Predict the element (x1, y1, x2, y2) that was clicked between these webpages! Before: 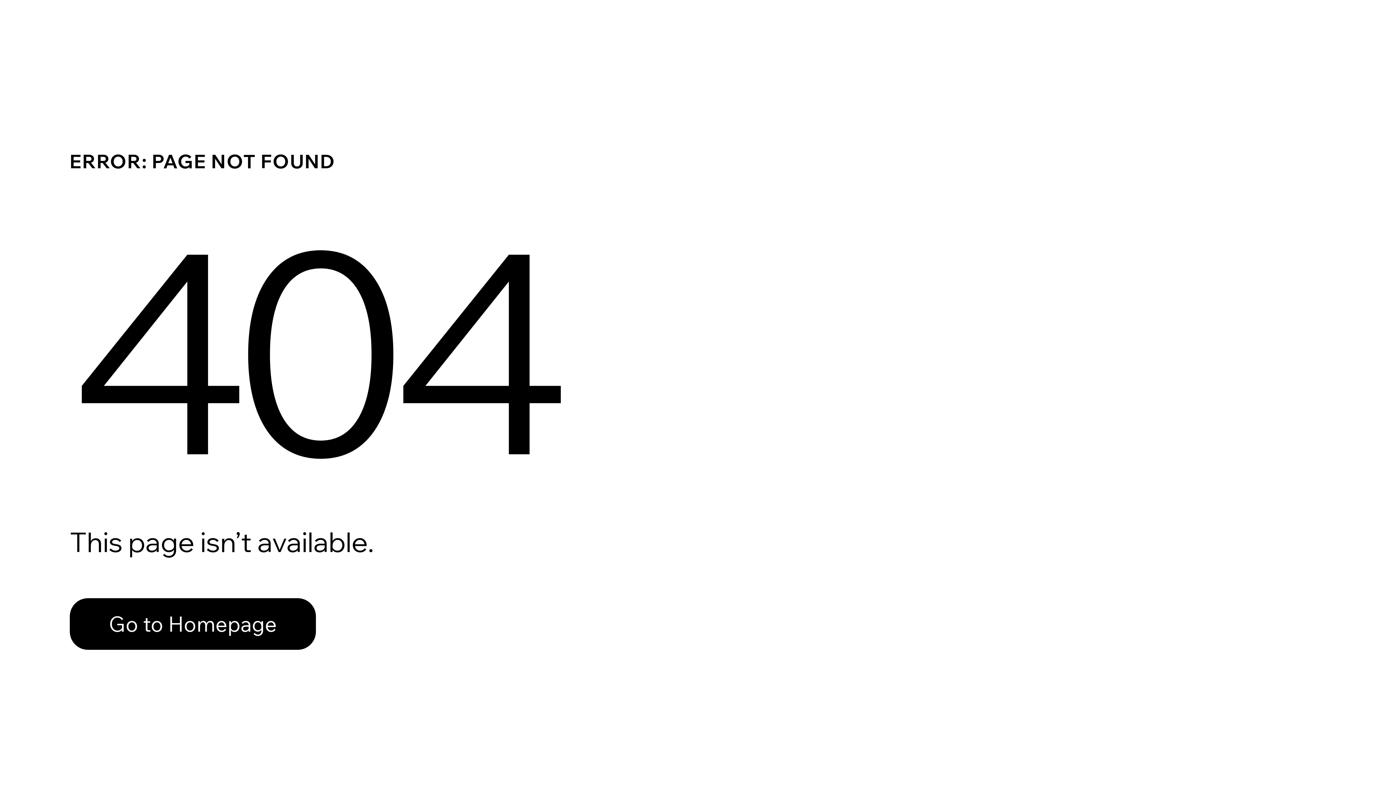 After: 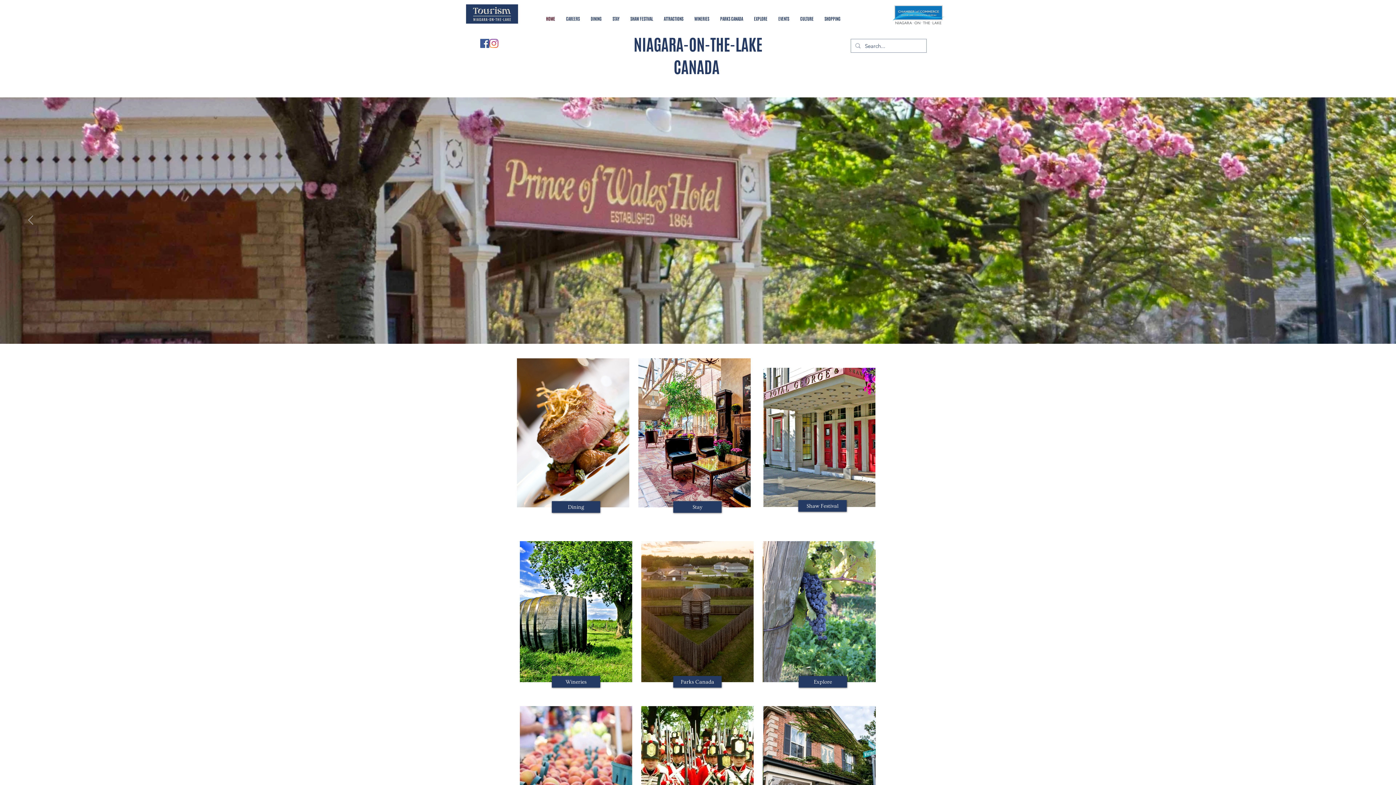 Action: label: Go to Homepage bbox: (69, 582, 768, 659)